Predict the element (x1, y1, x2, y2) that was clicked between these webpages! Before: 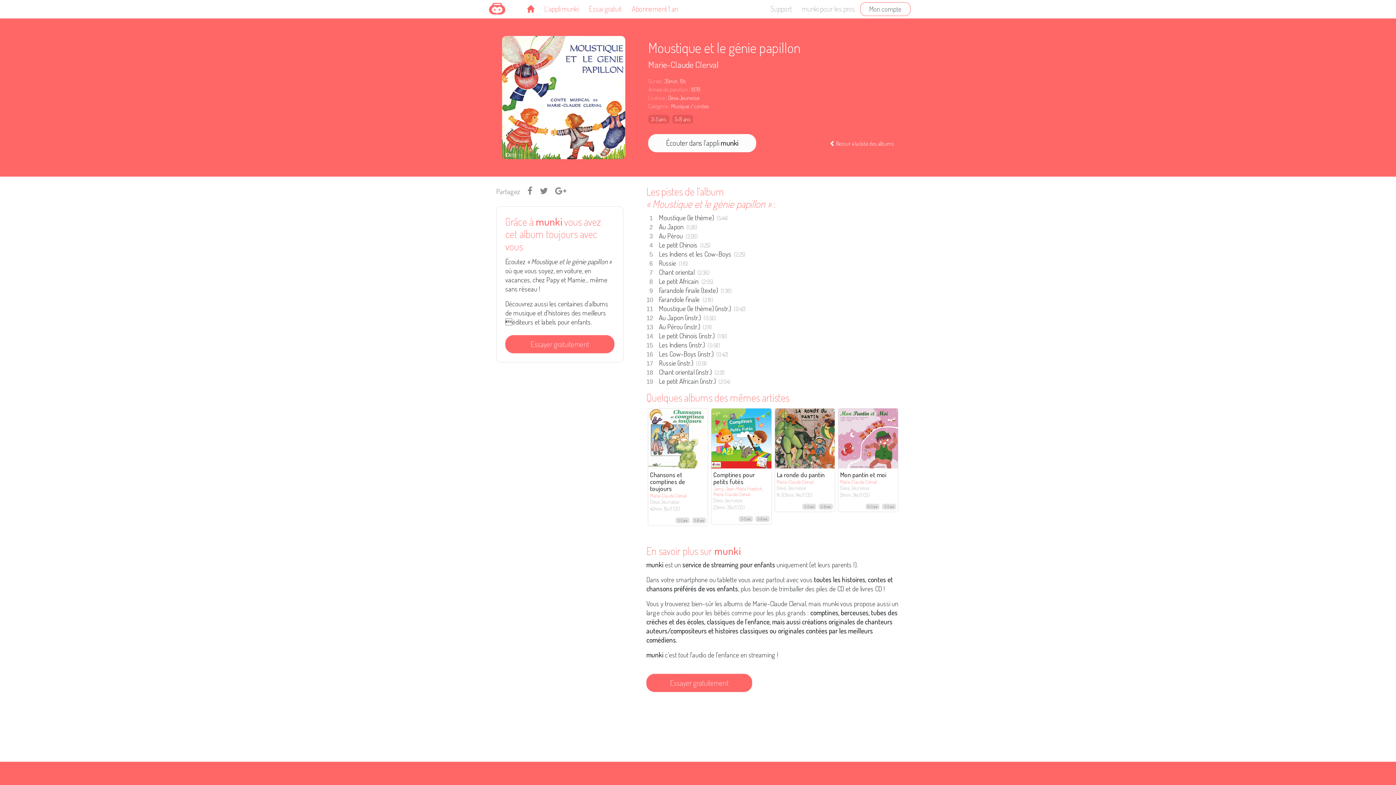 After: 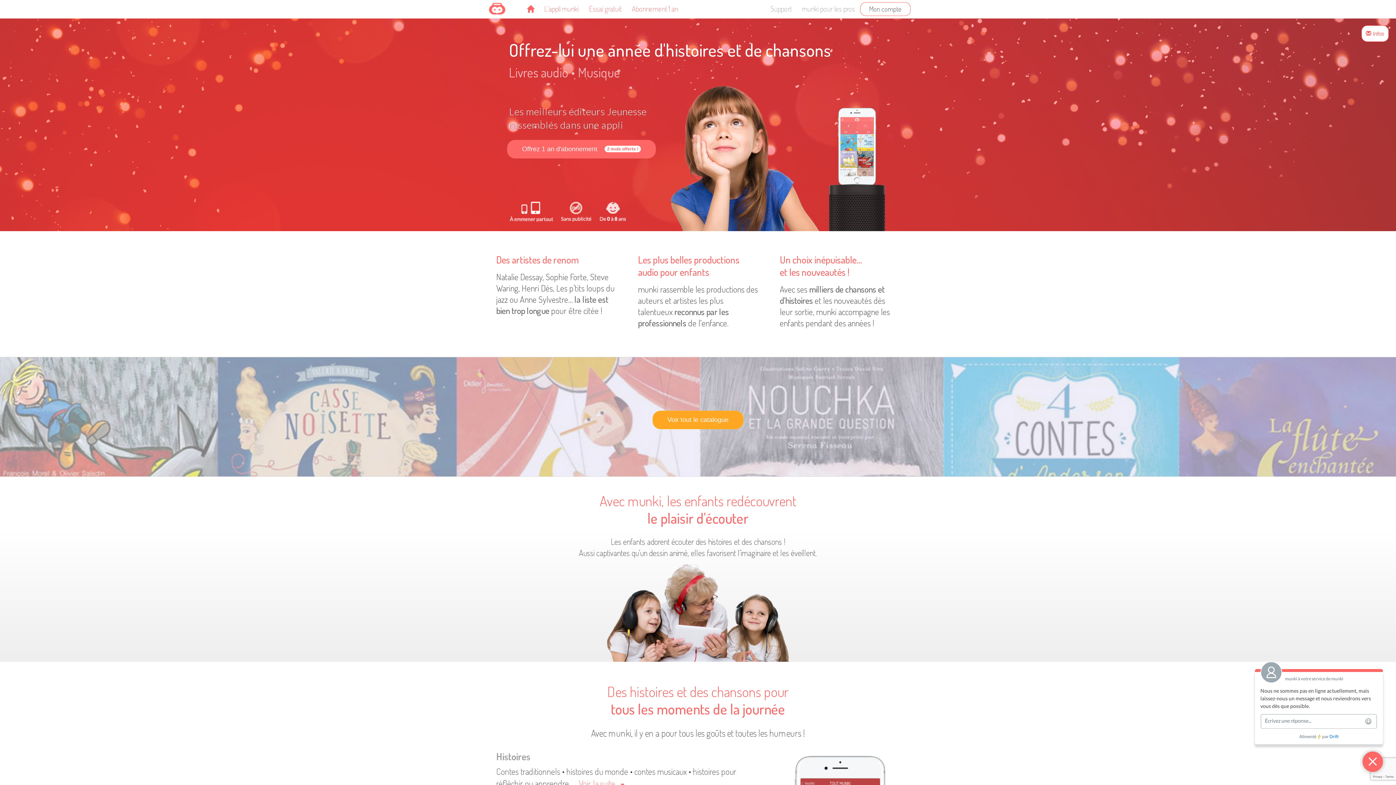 Action: label: Abonnement 1 an bbox: (626, 0, 683, 18)